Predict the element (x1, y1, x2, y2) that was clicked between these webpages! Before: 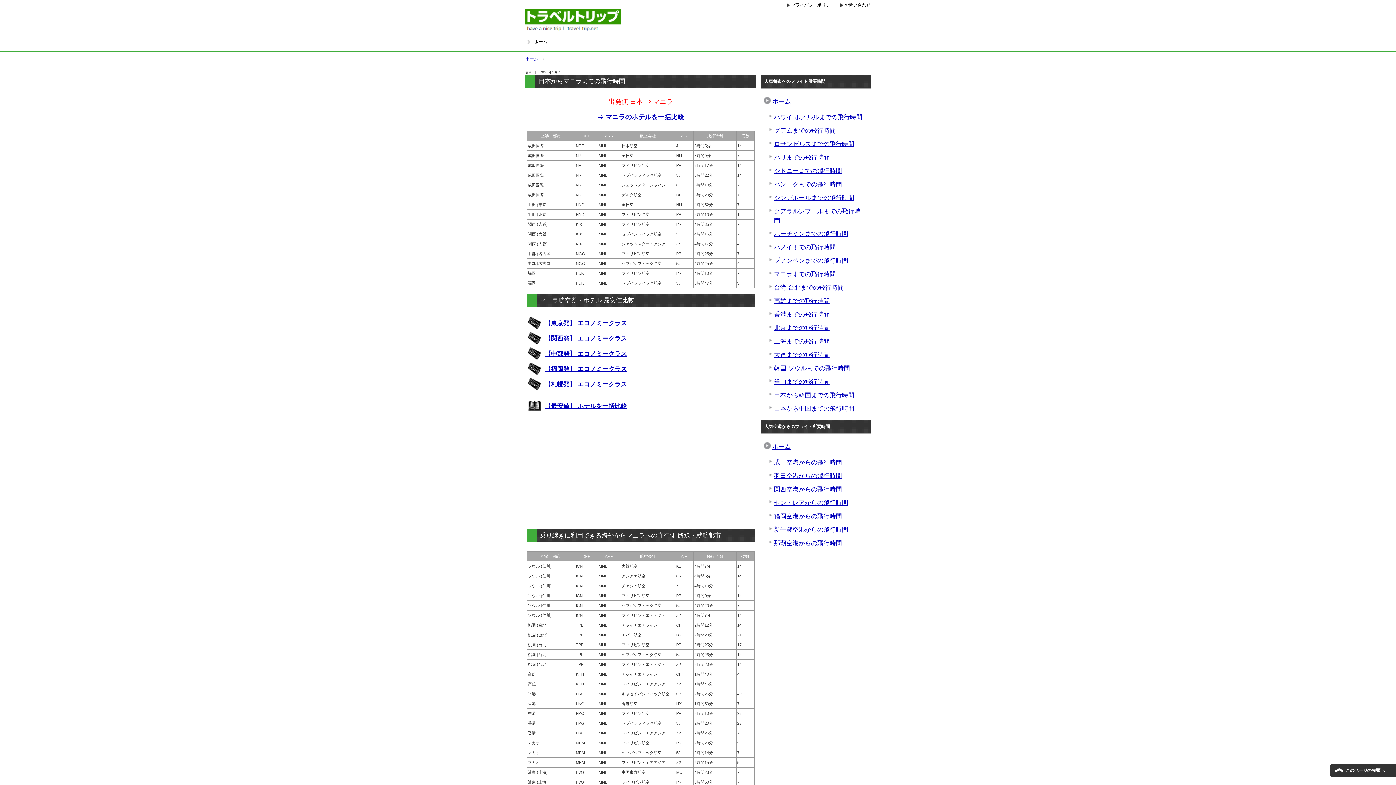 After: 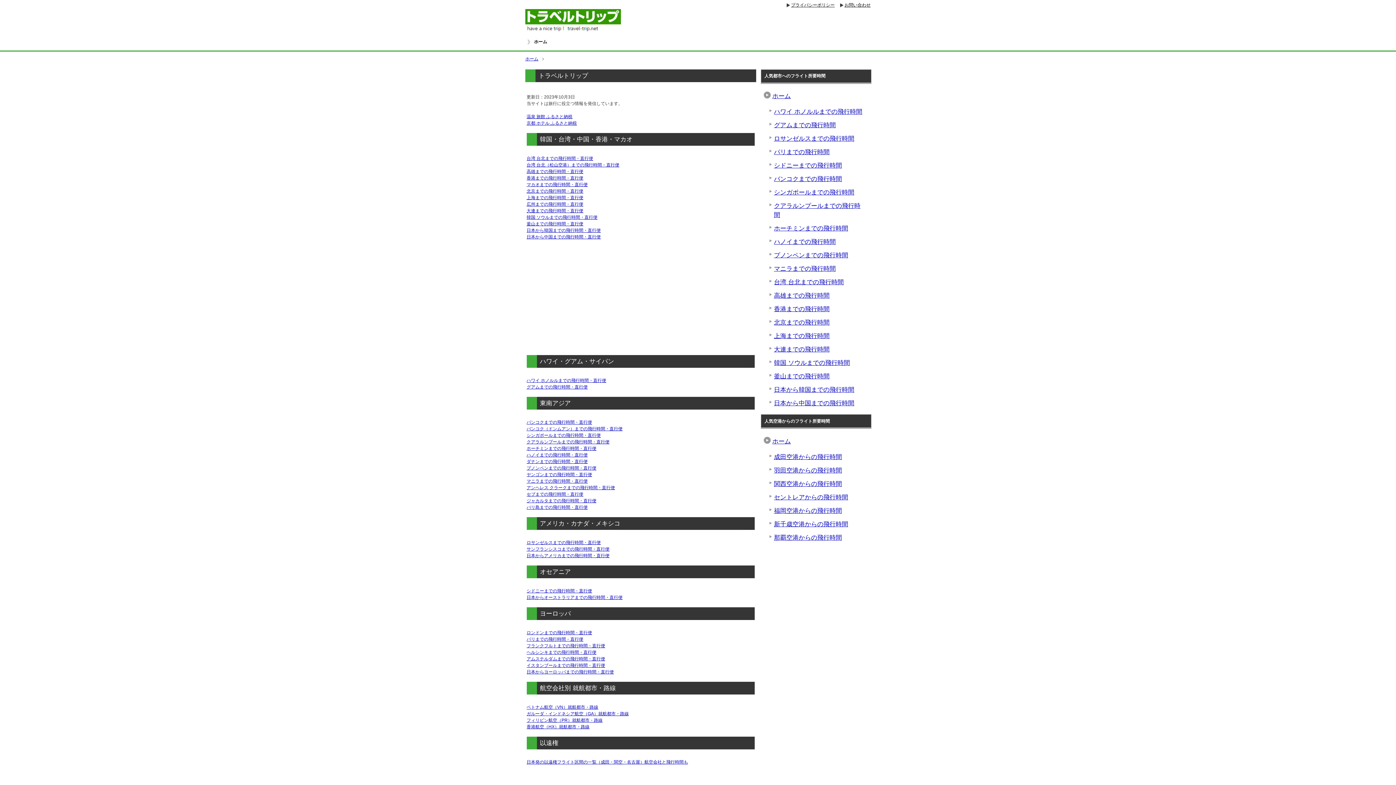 Action: bbox: (525, 21, 621, 30)